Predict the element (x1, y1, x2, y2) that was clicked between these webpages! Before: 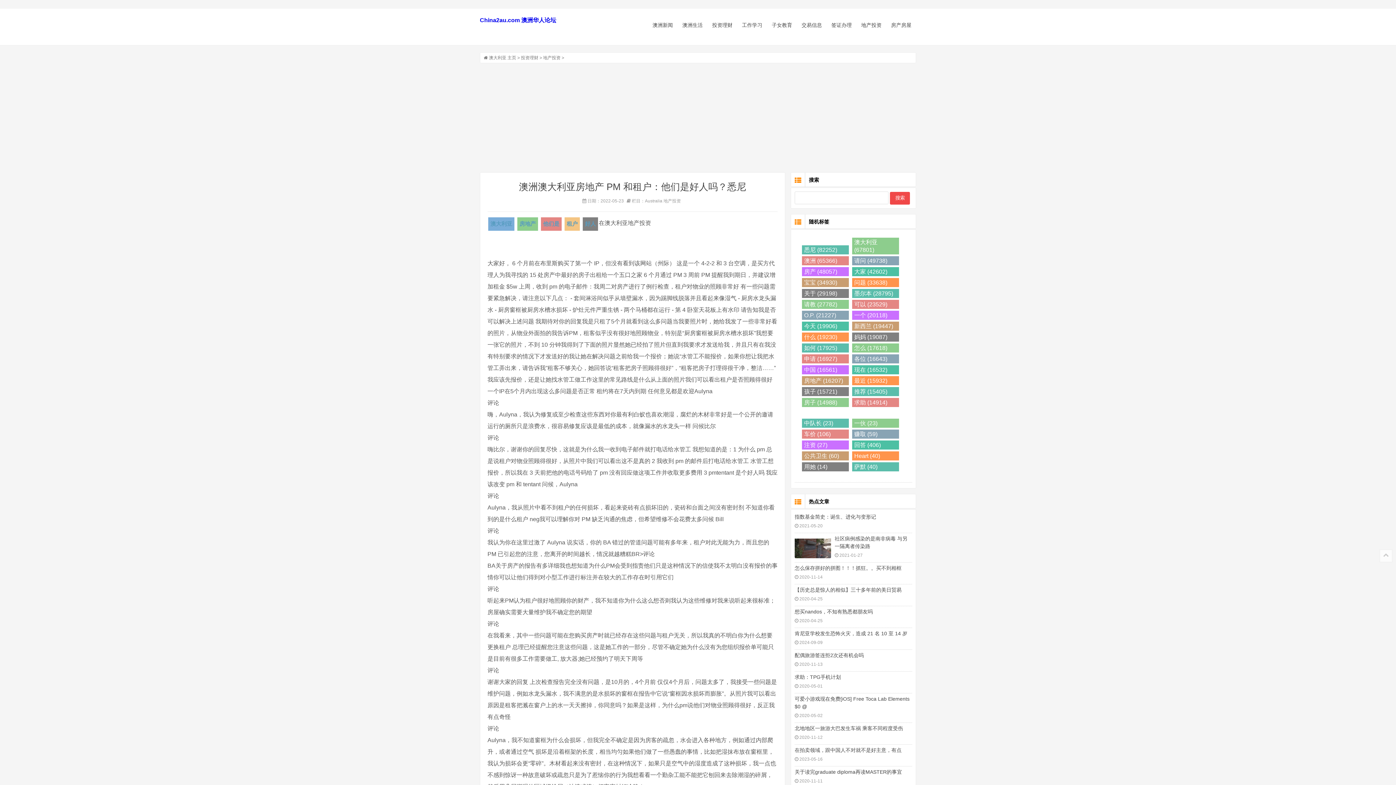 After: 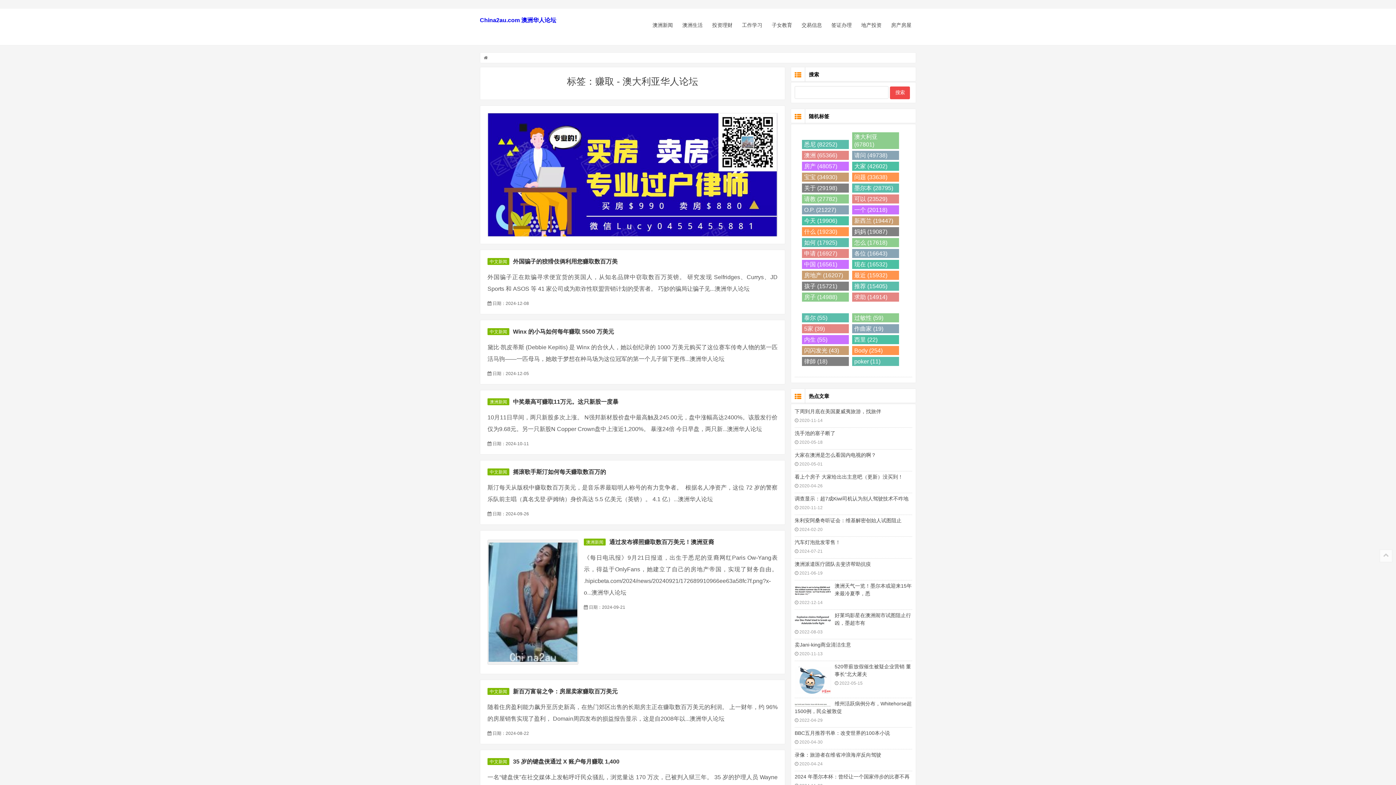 Action: label: 赚取 (59) bbox: (852, 429, 899, 438)